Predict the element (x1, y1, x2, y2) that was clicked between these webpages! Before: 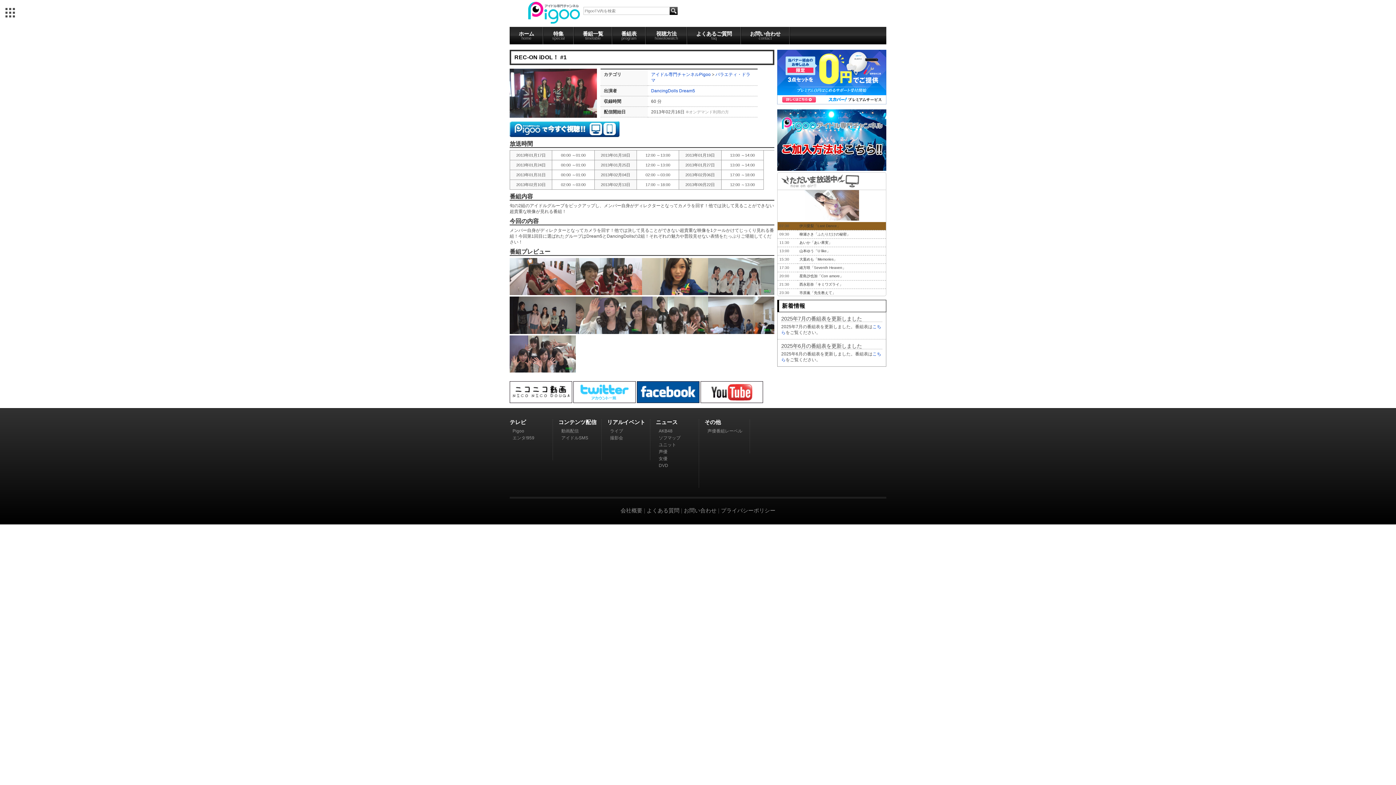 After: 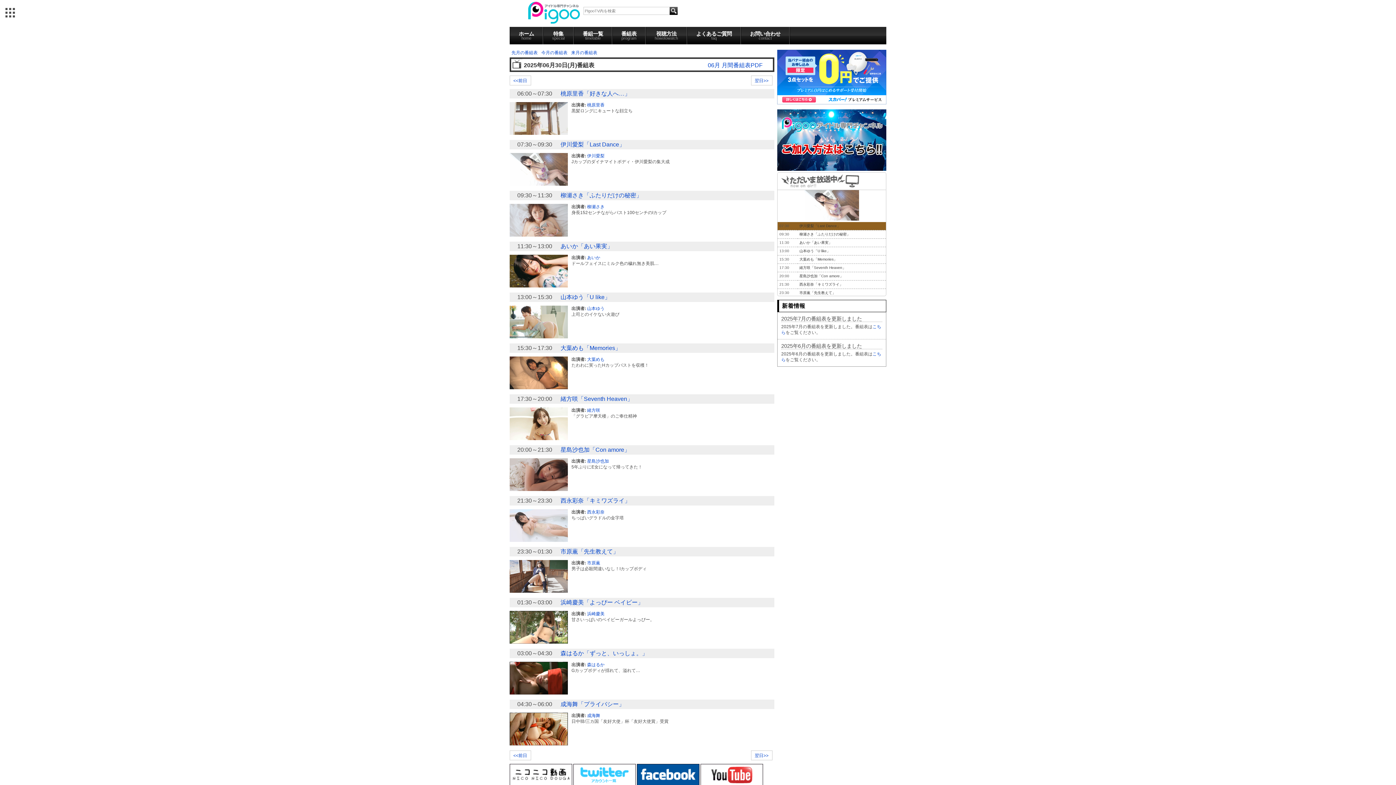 Action: label: 番組表
program bbox: (612, 26, 645, 44)